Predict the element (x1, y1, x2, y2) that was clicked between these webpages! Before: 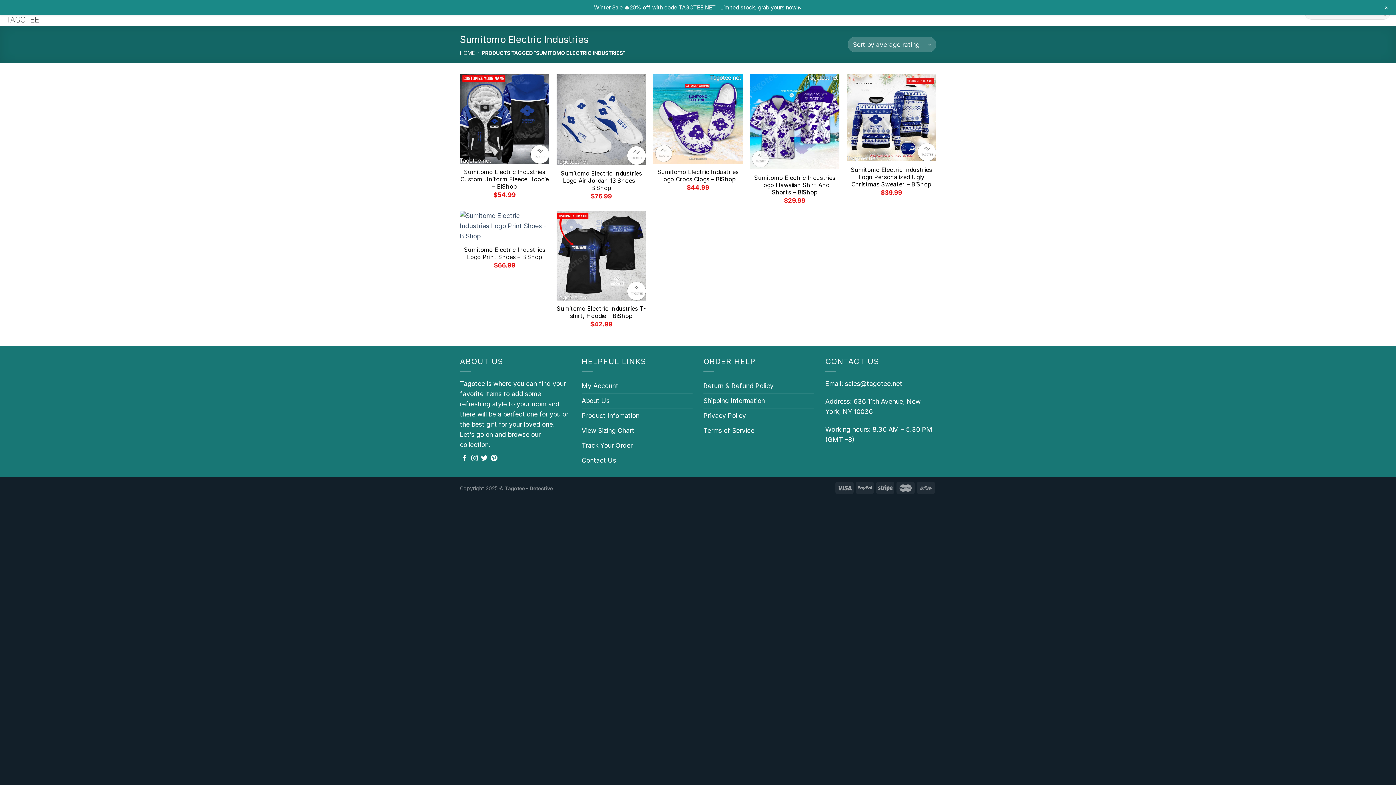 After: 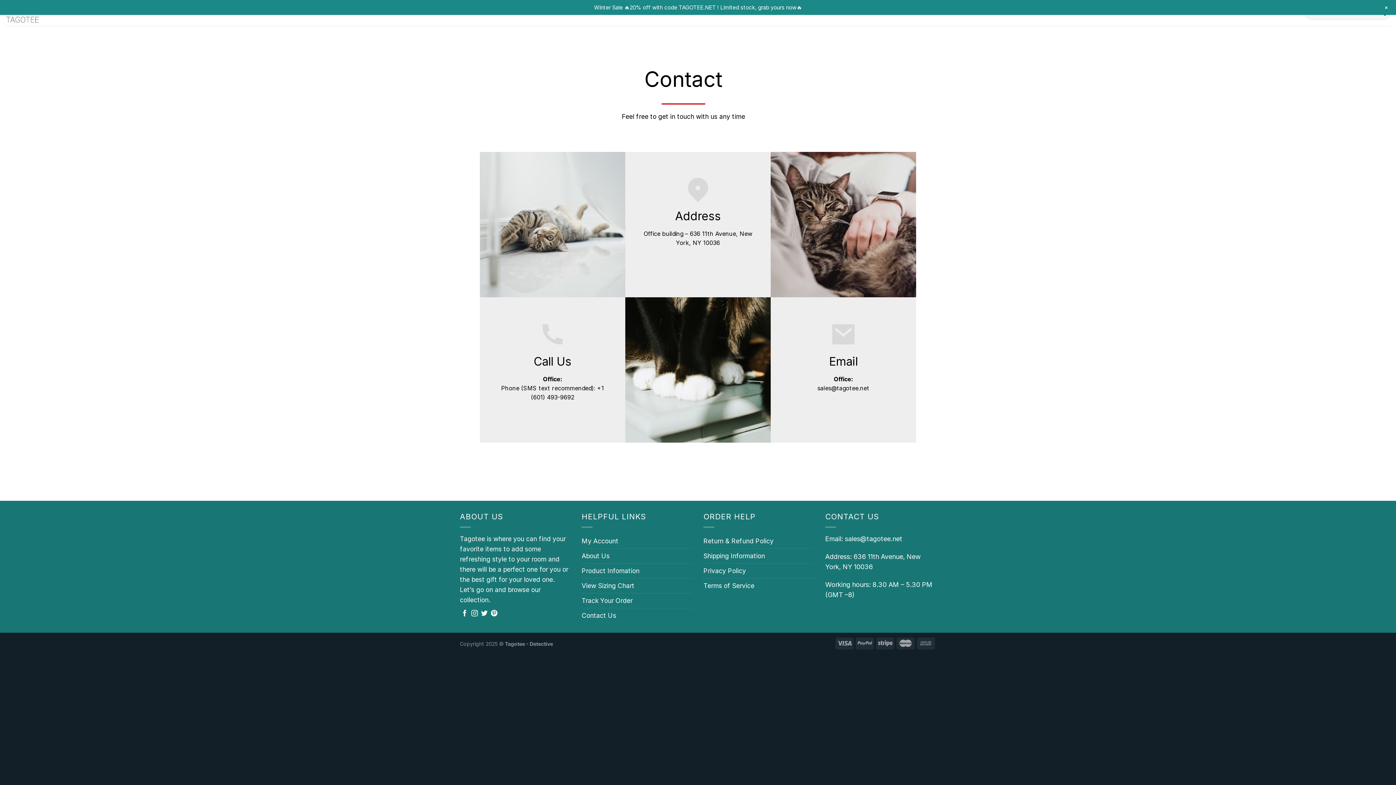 Action: label: Contact Us bbox: (581, 453, 616, 468)